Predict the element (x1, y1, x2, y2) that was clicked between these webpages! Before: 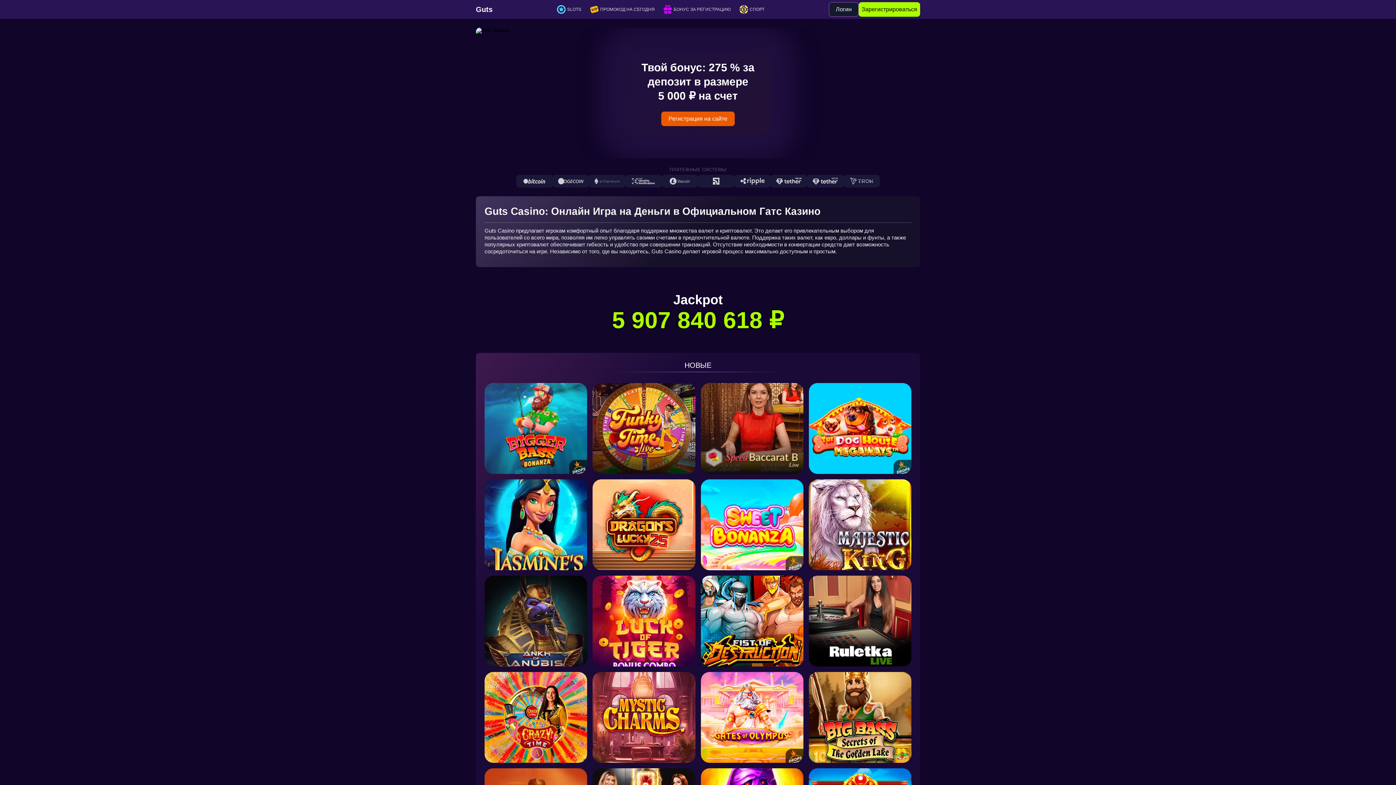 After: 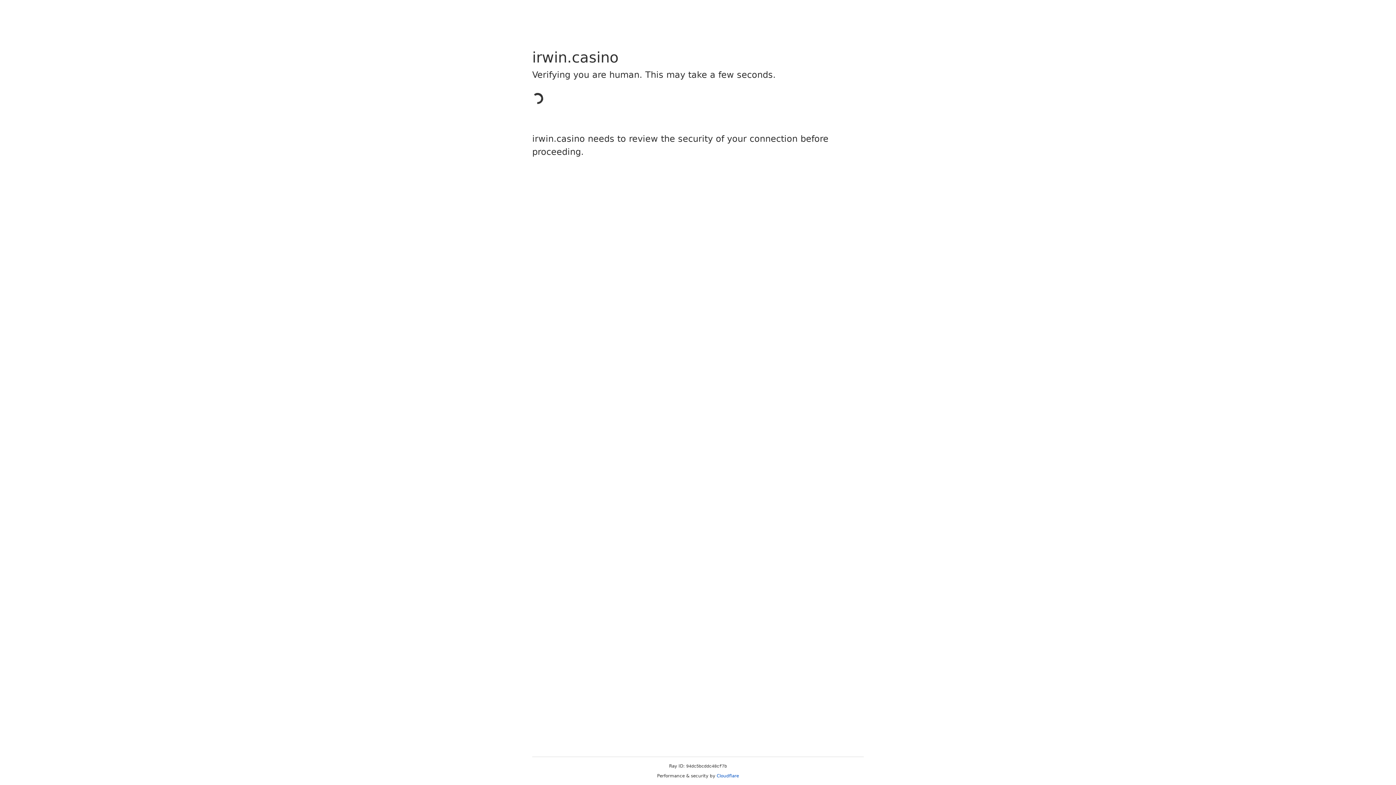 Action: bbox: (552, 0, 585, 18) label: Зеркало